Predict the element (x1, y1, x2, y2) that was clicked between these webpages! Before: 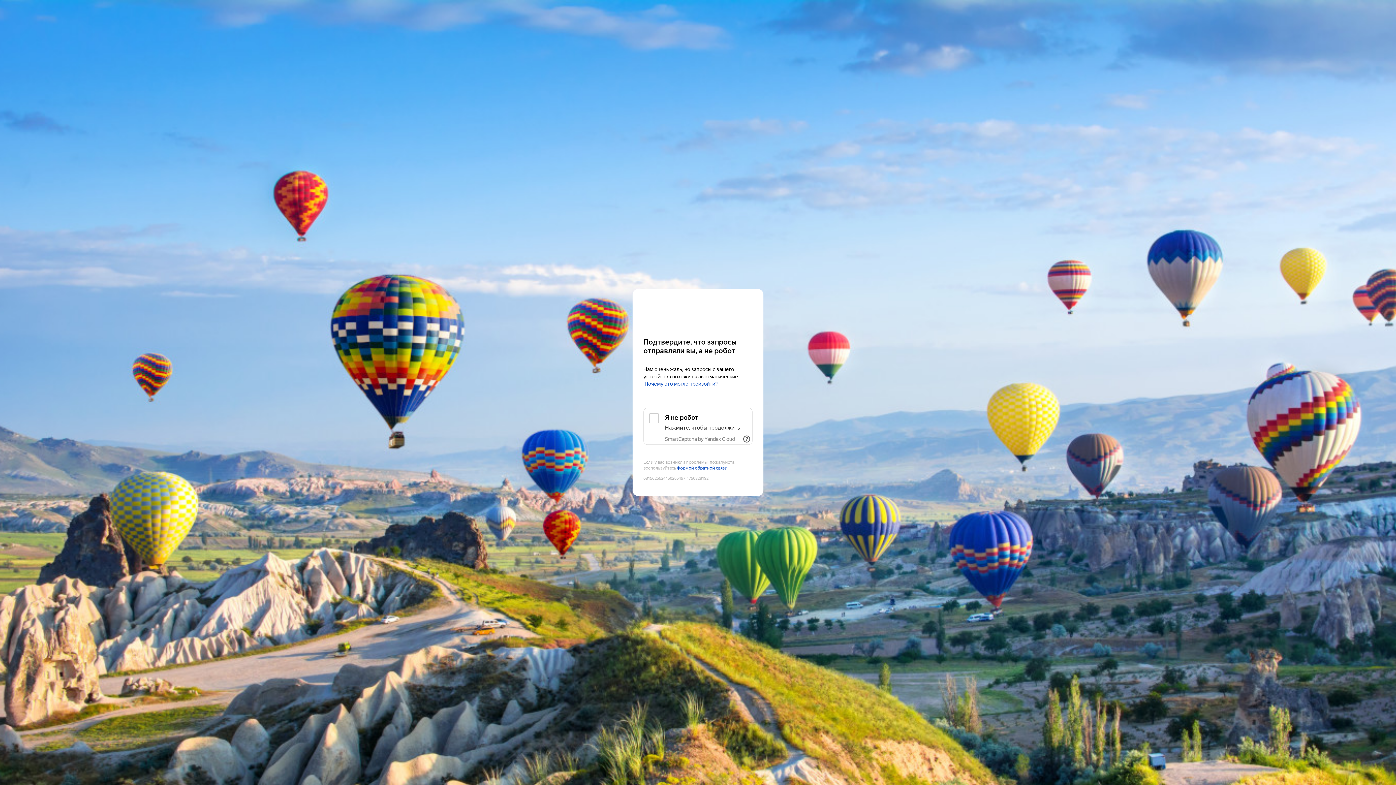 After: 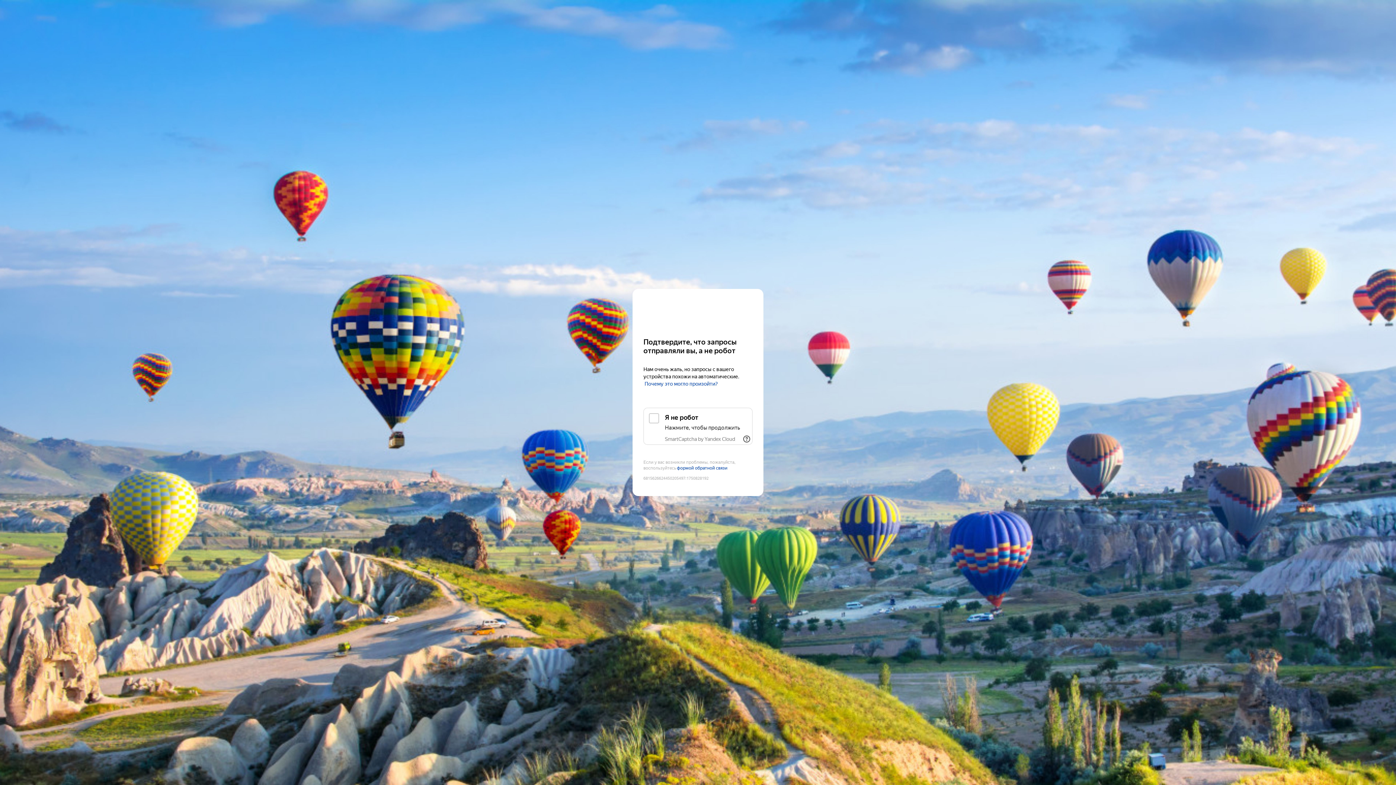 Action: label: SmartCaptcha by Yandex Cloud bbox: (665, 436, 735, 442)